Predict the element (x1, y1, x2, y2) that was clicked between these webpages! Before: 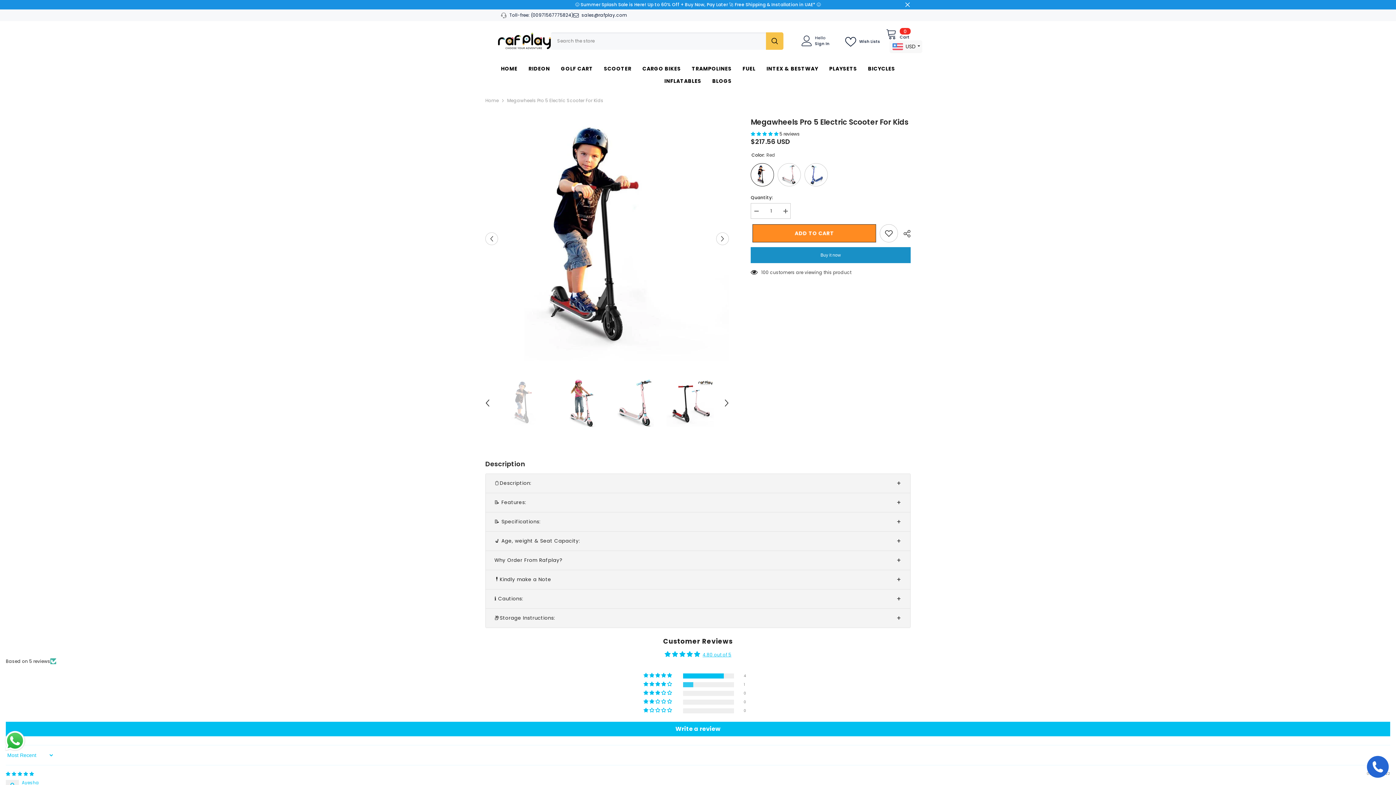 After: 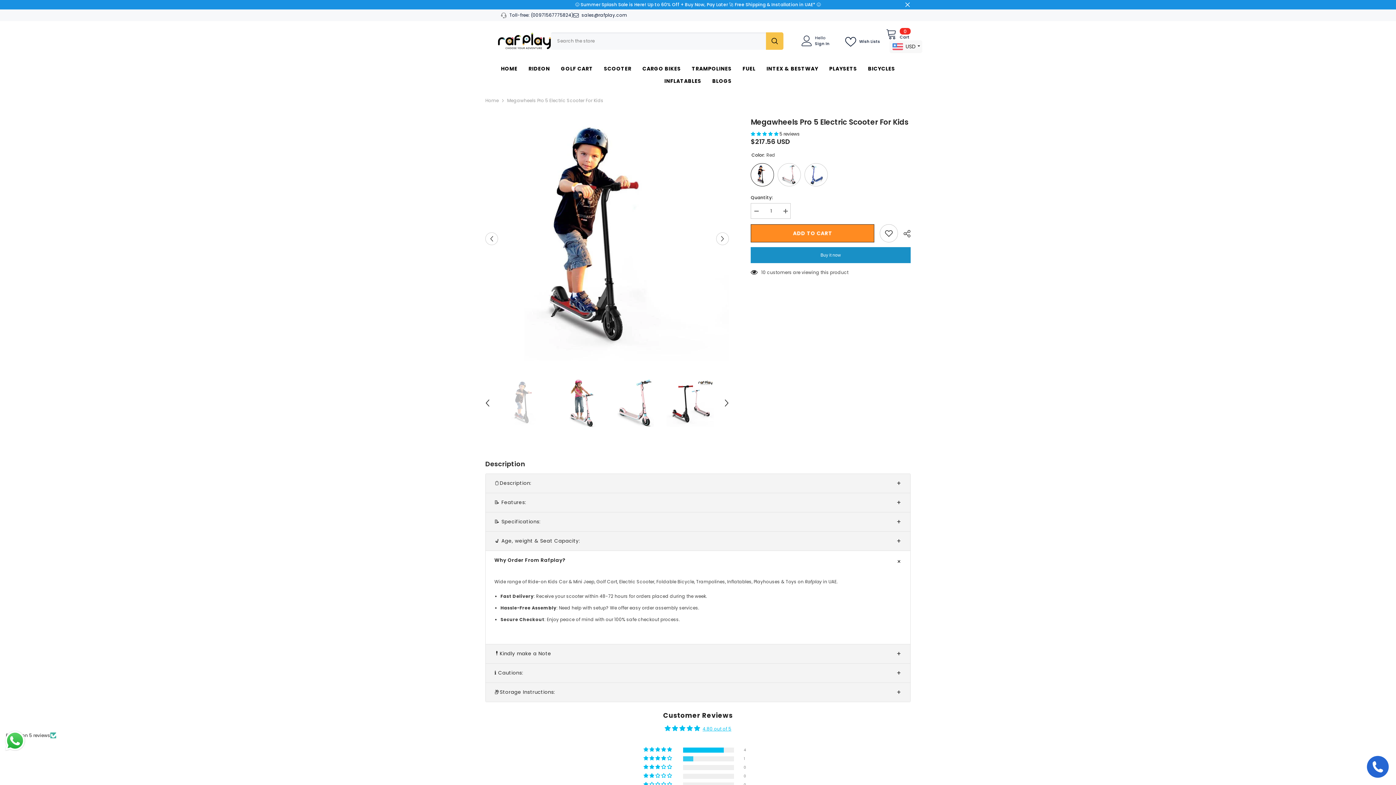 Action: label: Why Order From Rafplay? bbox: (485, 550, 910, 570)